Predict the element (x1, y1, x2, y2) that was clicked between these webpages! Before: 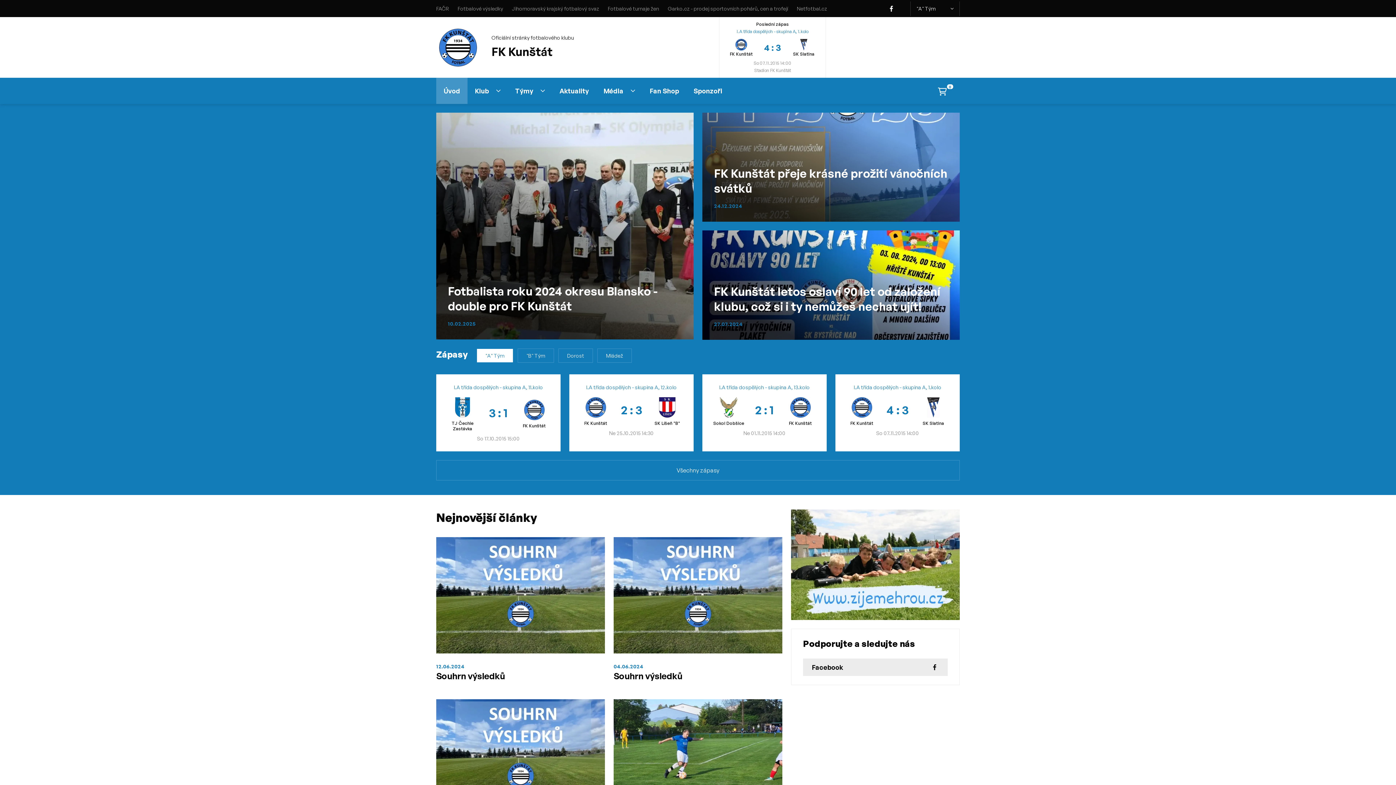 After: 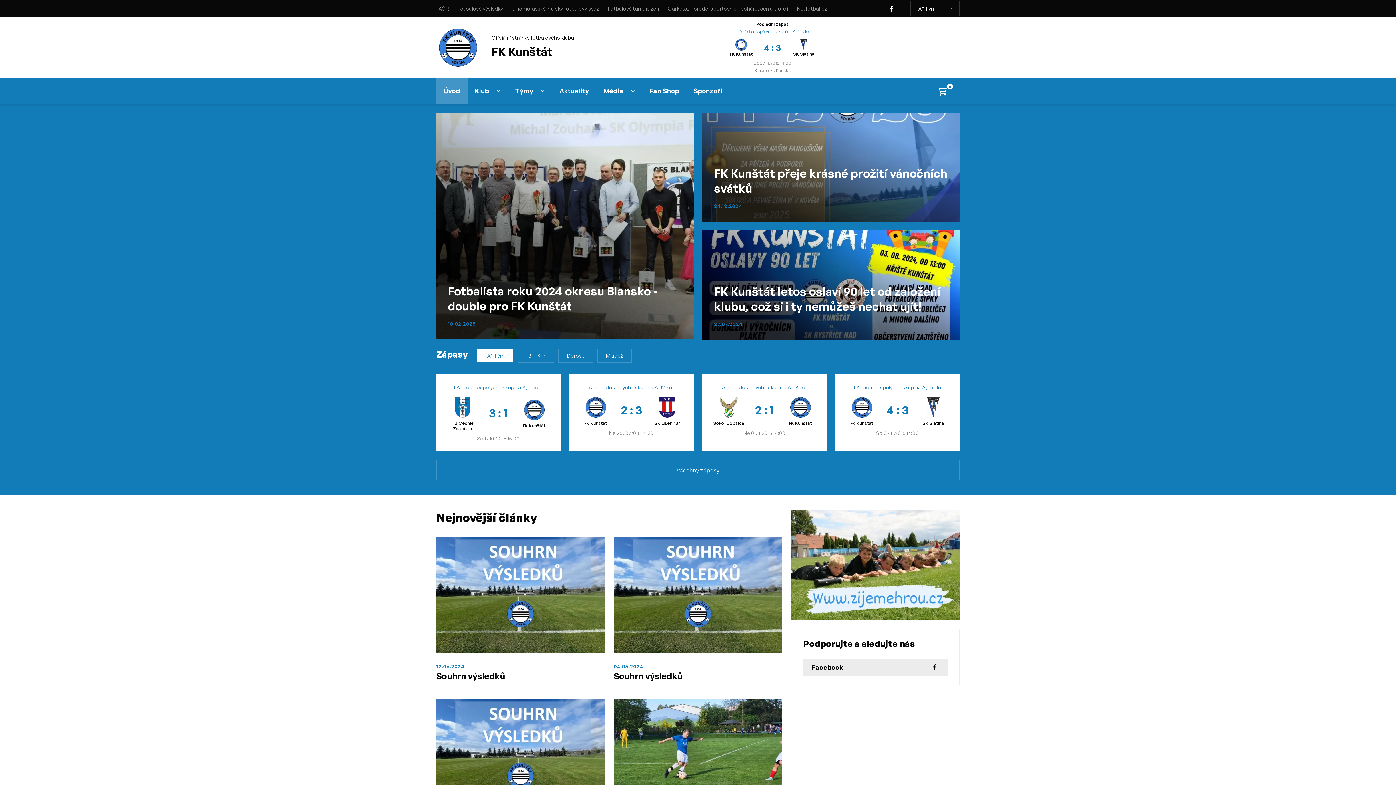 Action: bbox: (436, 77, 467, 104) label: Úvod